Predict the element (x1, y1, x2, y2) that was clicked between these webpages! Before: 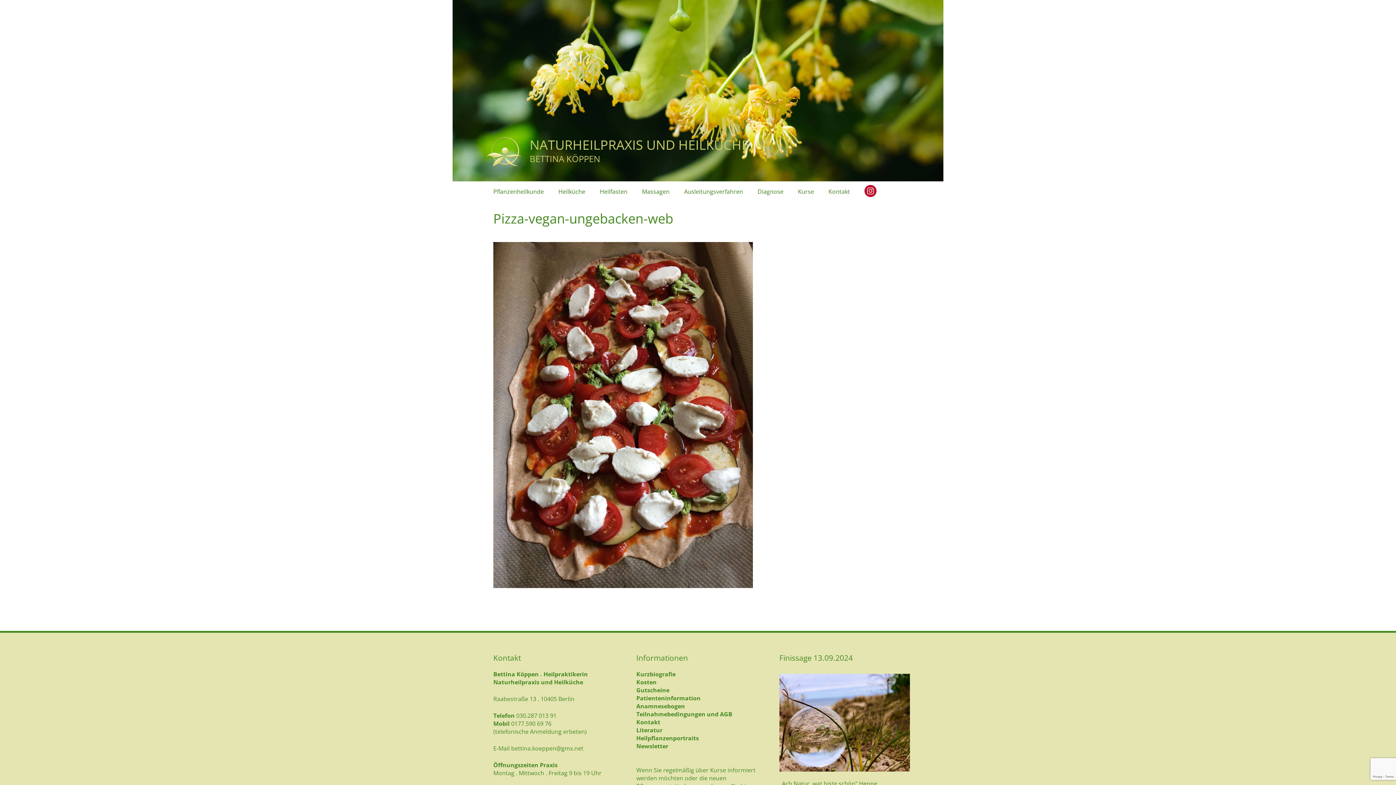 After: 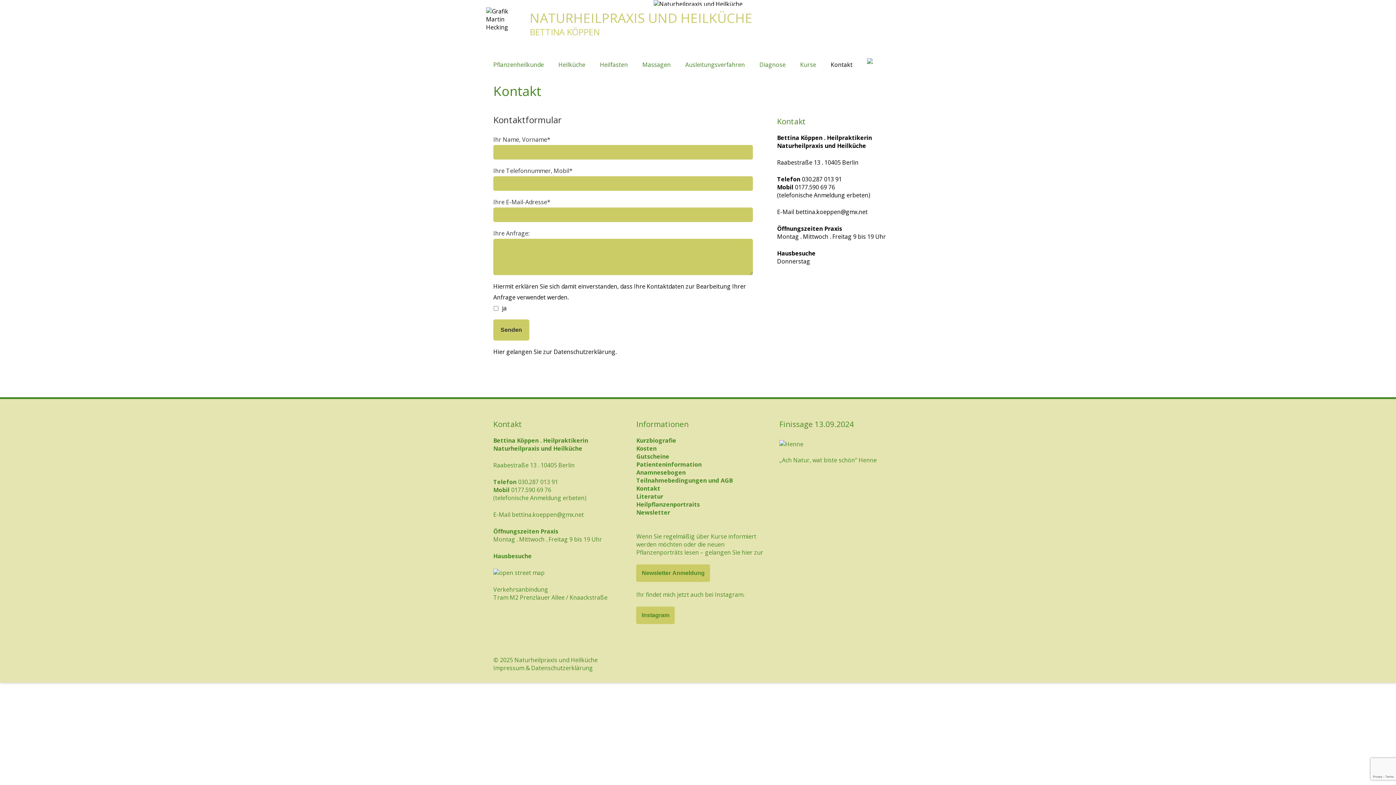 Action: label: Kontakt bbox: (821, 181, 857, 201)